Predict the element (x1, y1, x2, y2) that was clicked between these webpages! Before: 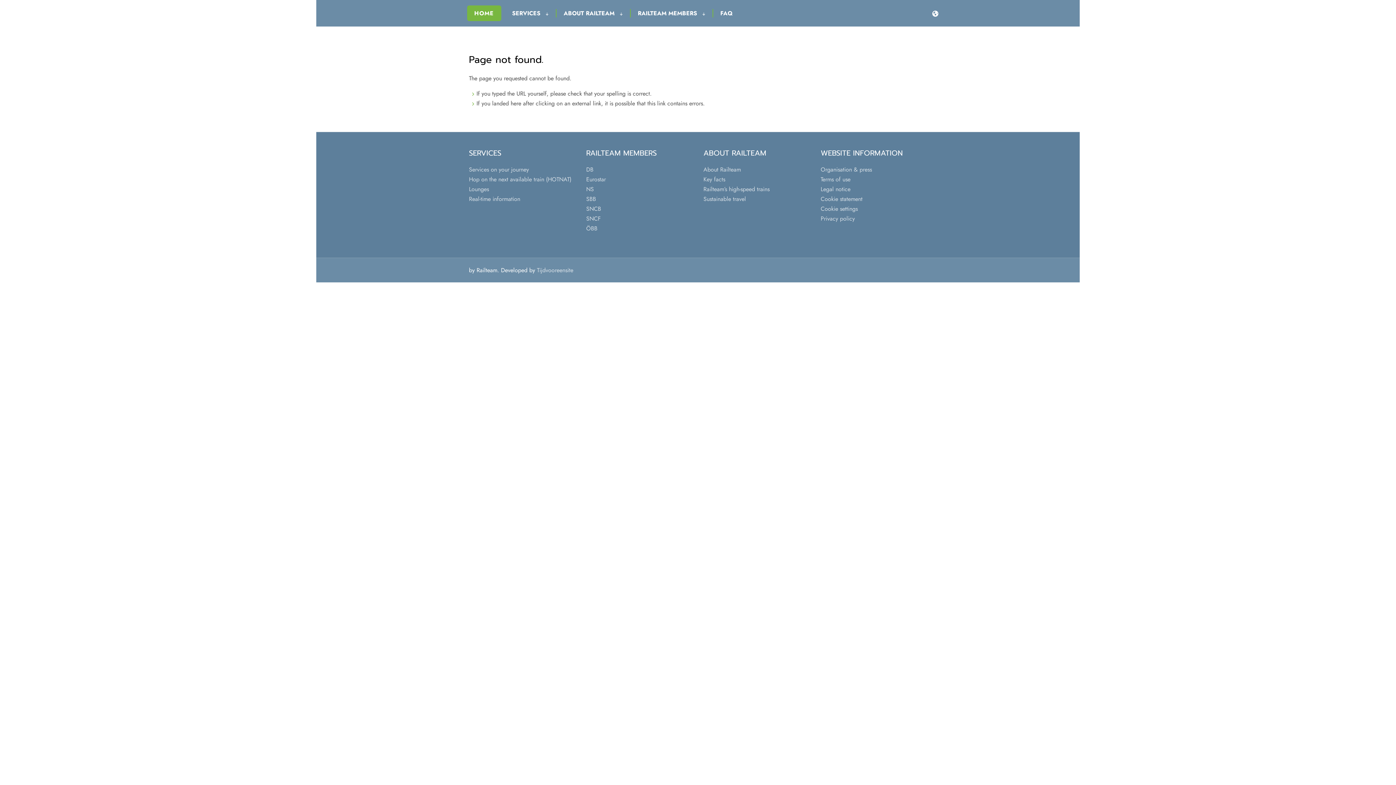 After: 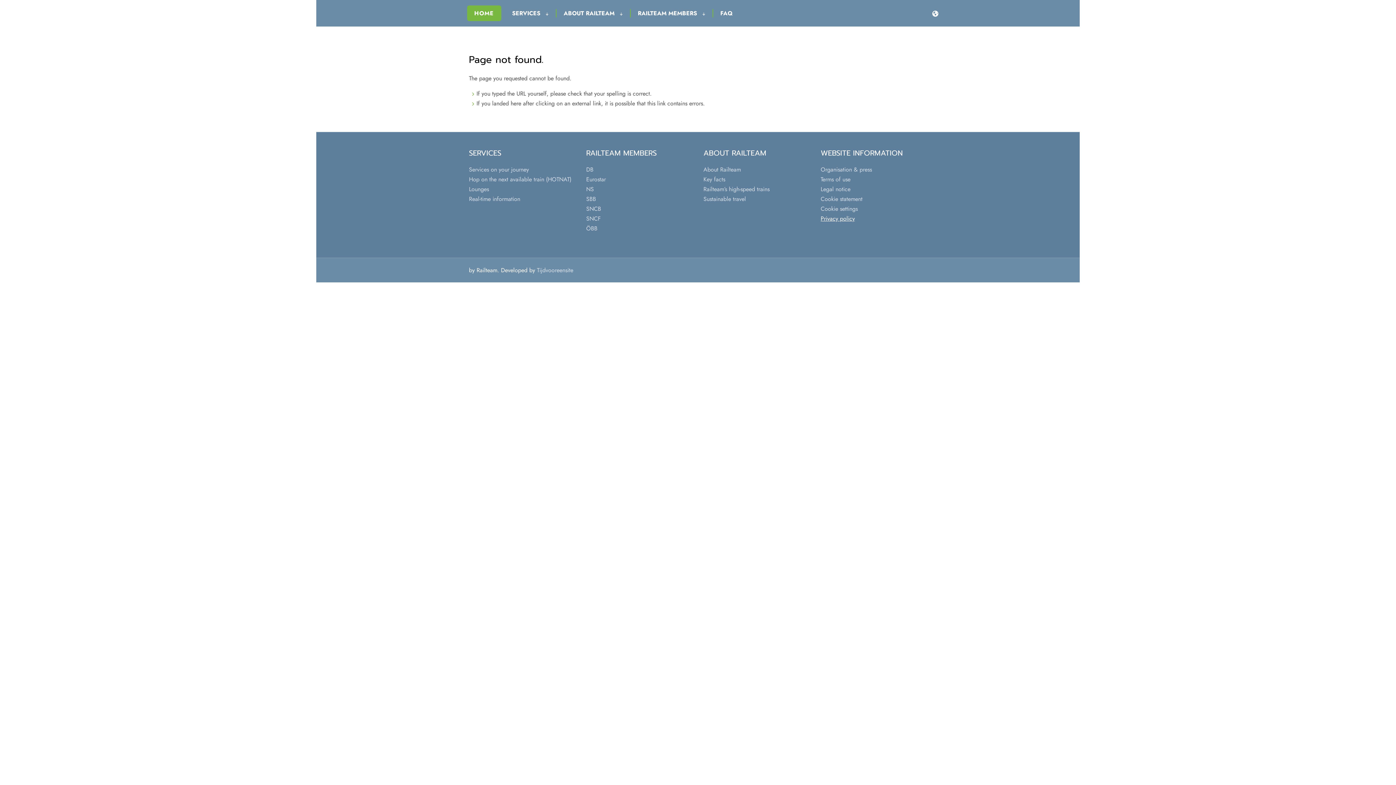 Action: label: Privacy policy bbox: (820, 214, 855, 222)